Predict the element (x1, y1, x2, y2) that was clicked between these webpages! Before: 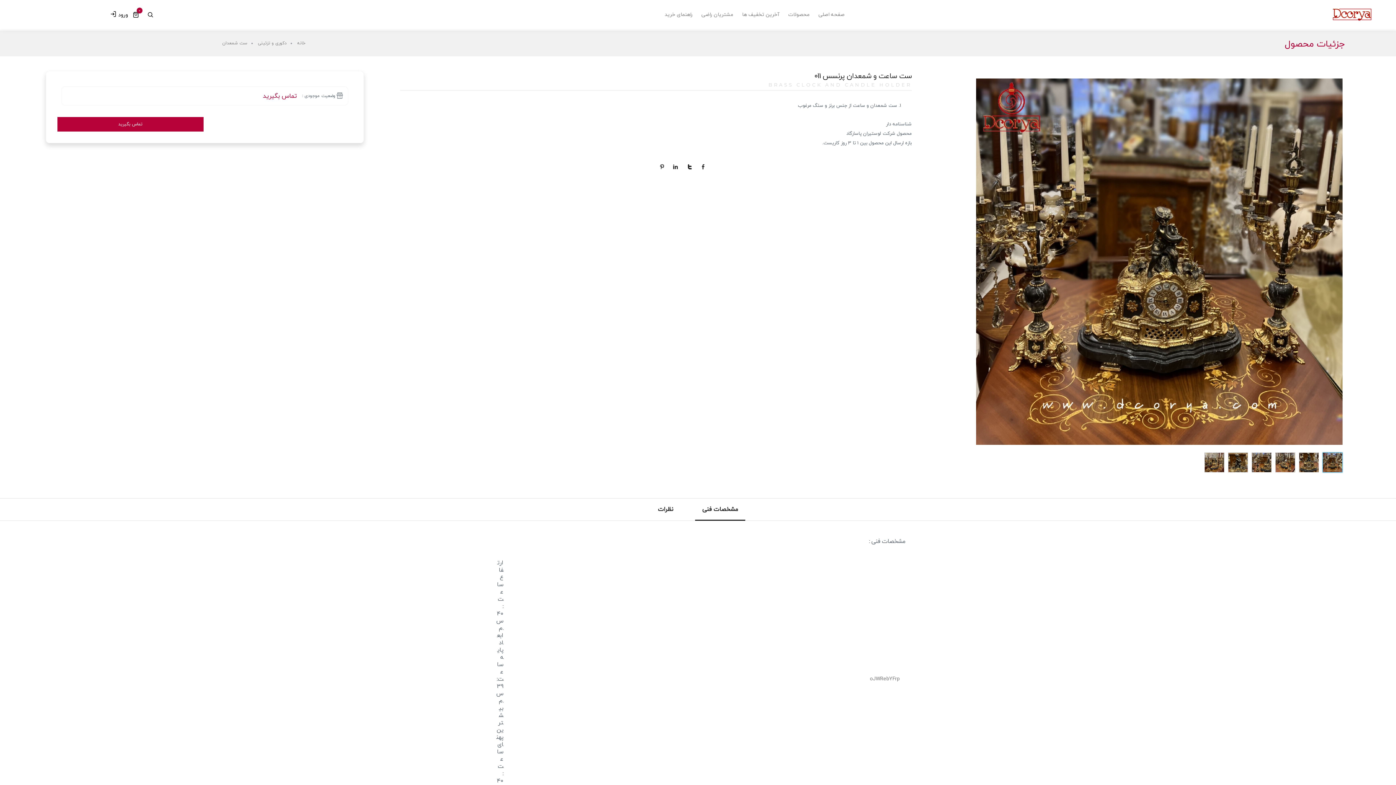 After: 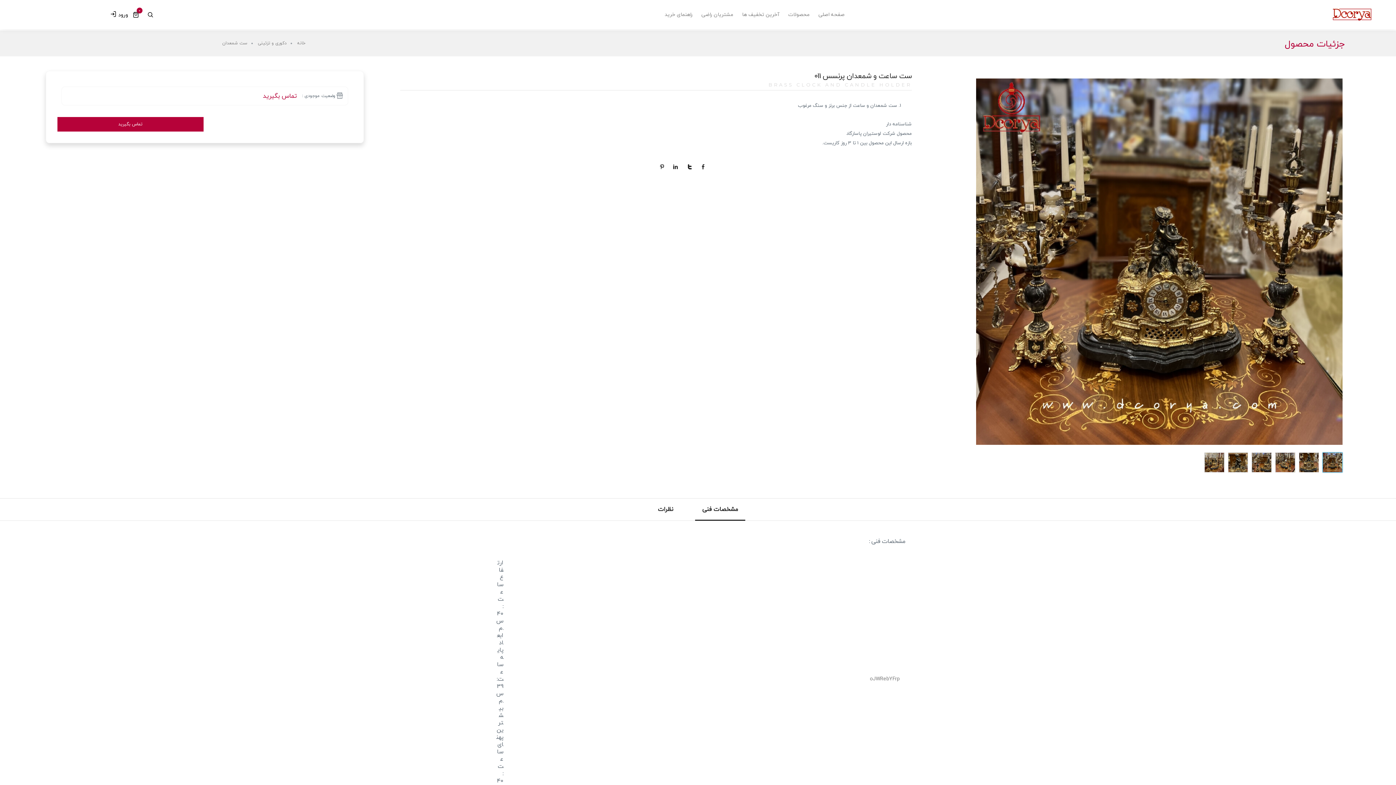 Action: bbox: (695, 498, 745, 521) label: مشخصات فنی